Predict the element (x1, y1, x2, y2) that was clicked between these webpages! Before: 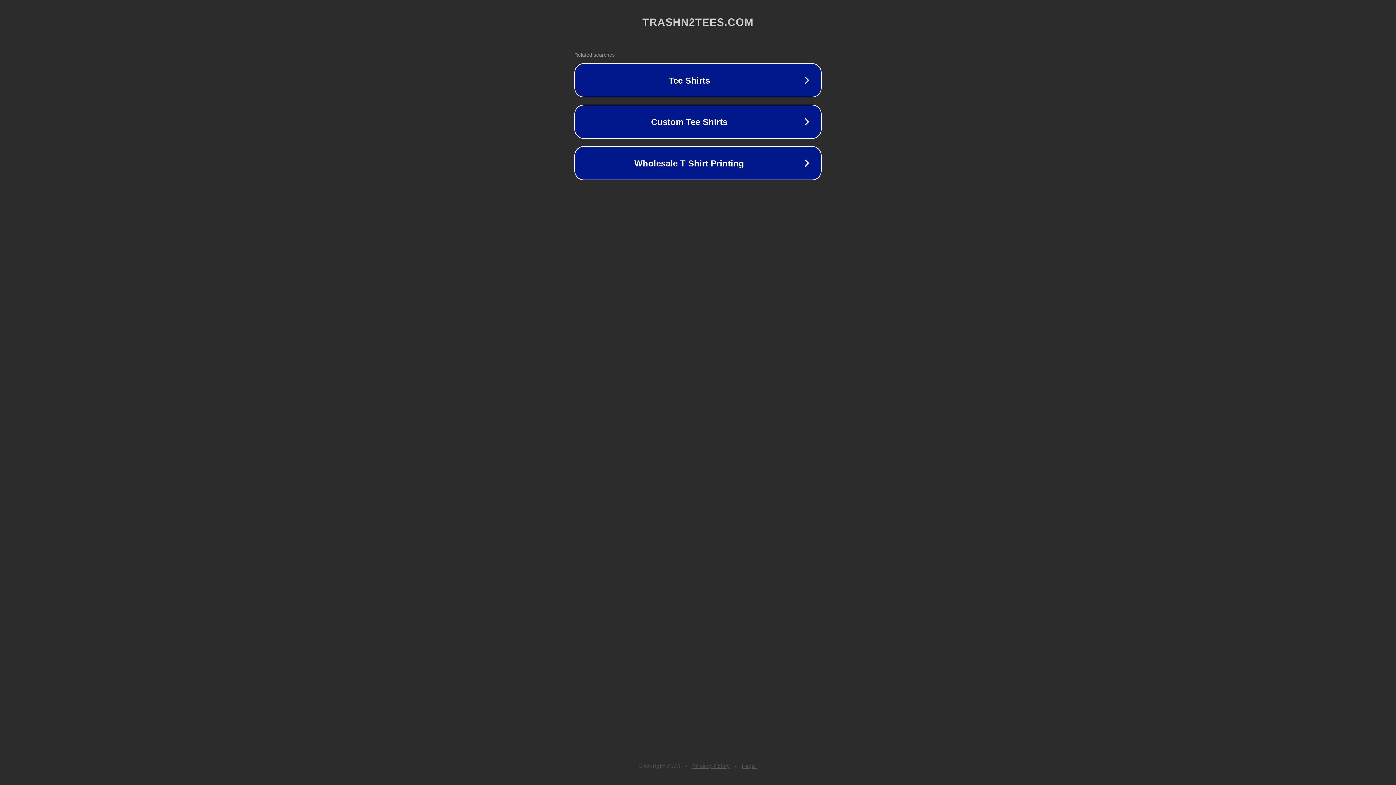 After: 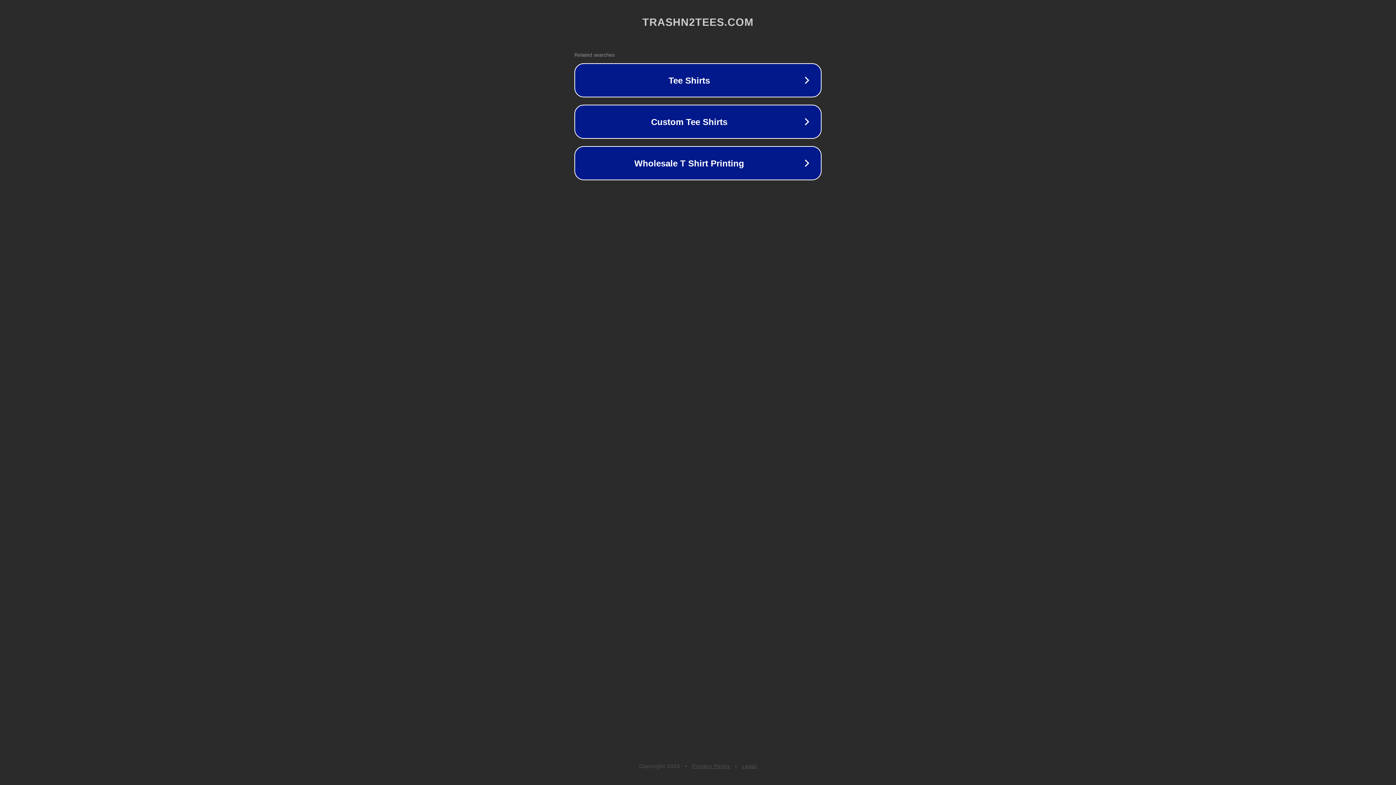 Action: bbox: (742, 763, 757, 769) label: Legal